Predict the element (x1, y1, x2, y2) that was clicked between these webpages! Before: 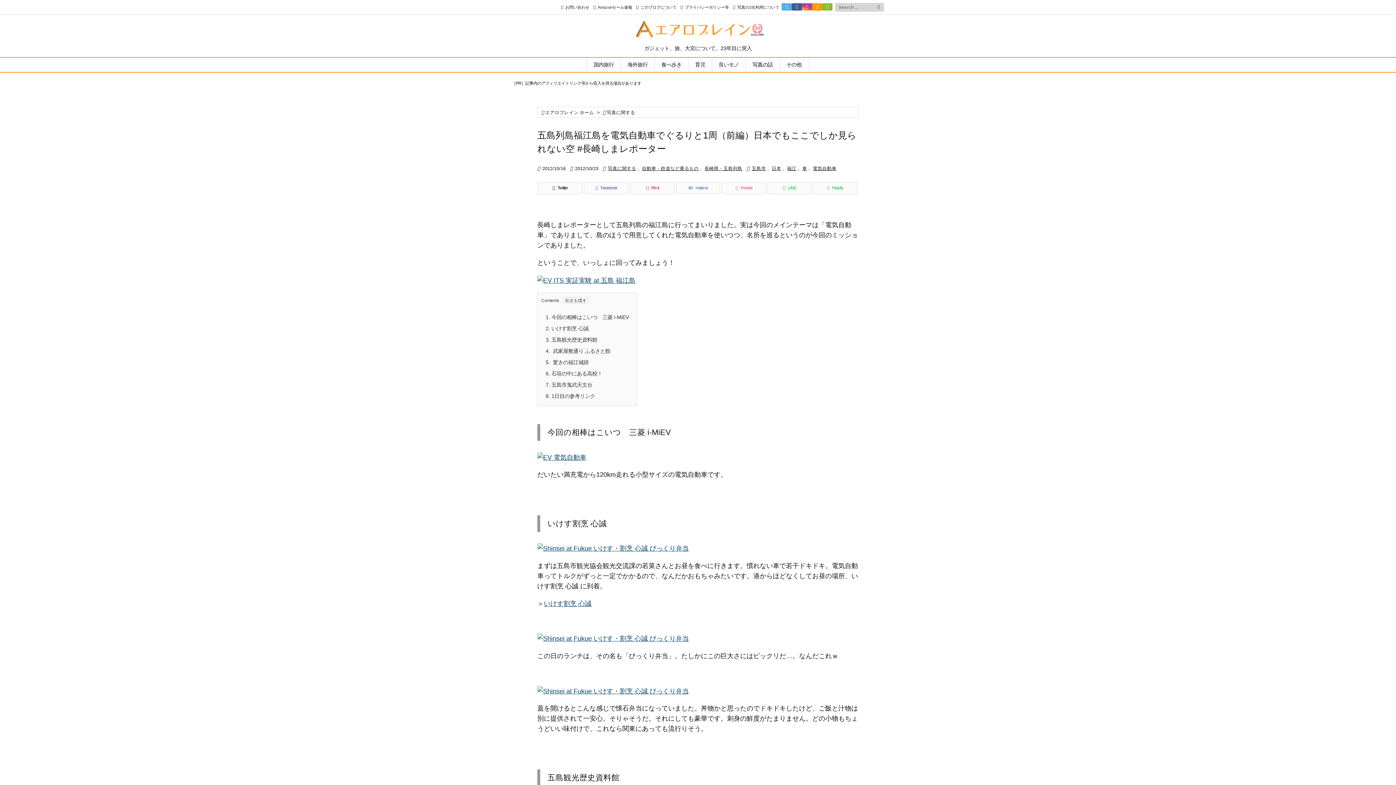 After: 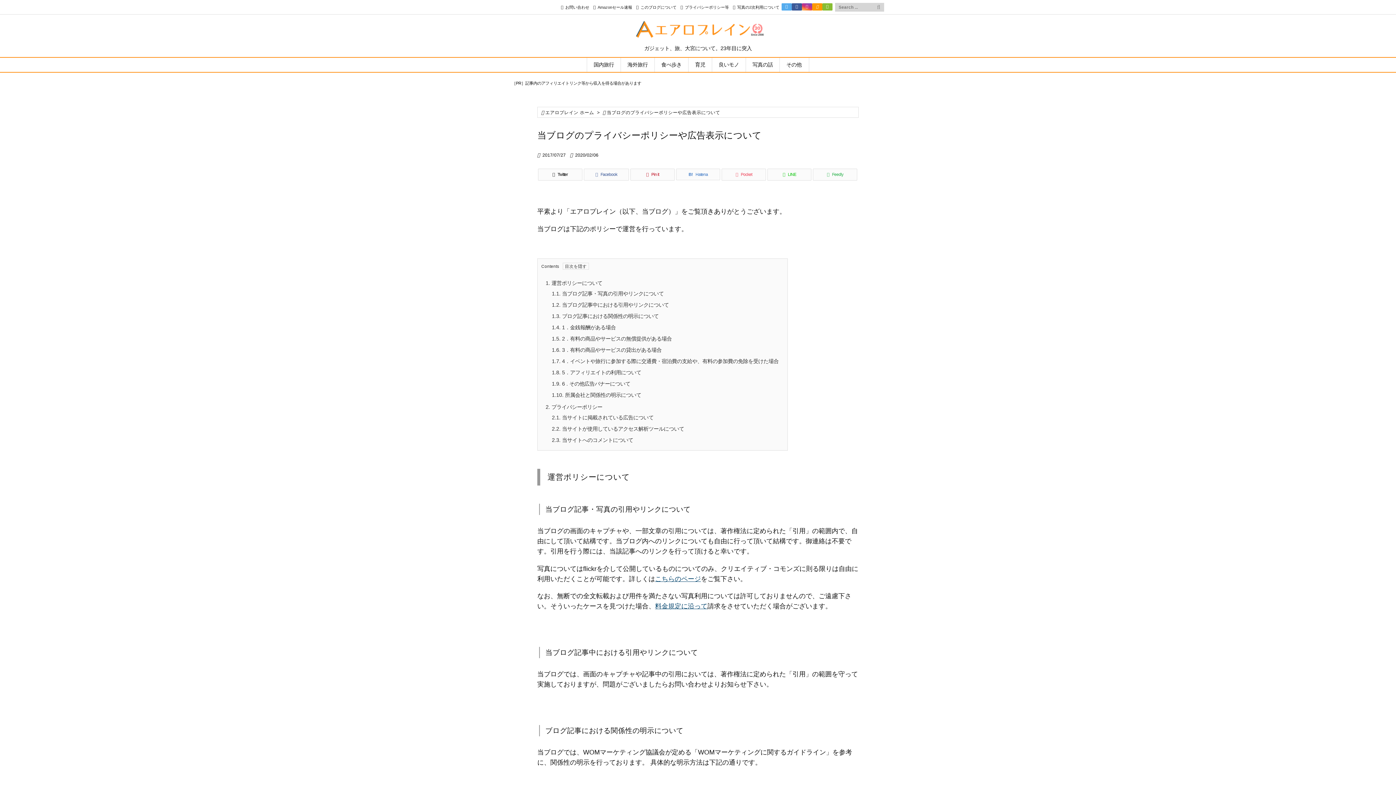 Action: bbox: (678, 4, 729, 9) label: プライバシーポリシー等